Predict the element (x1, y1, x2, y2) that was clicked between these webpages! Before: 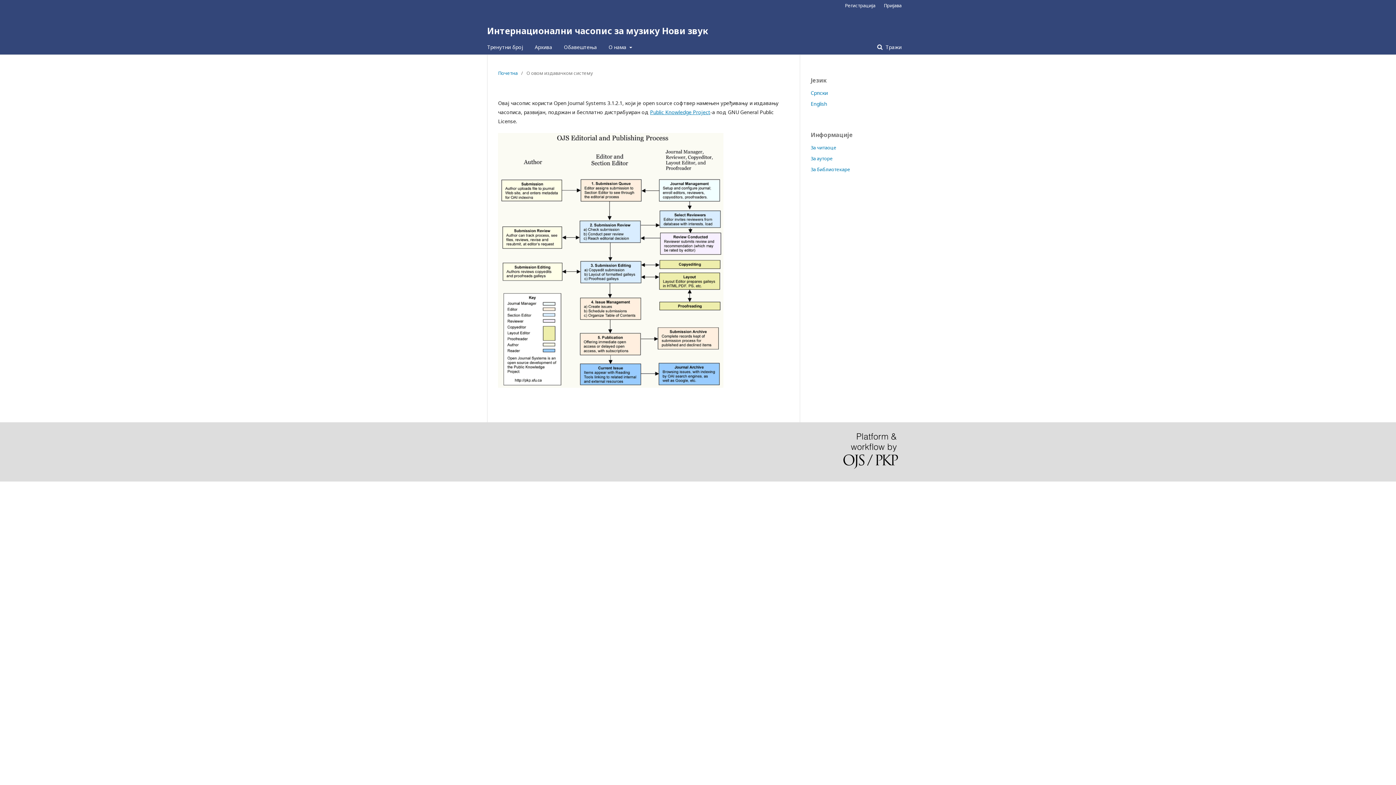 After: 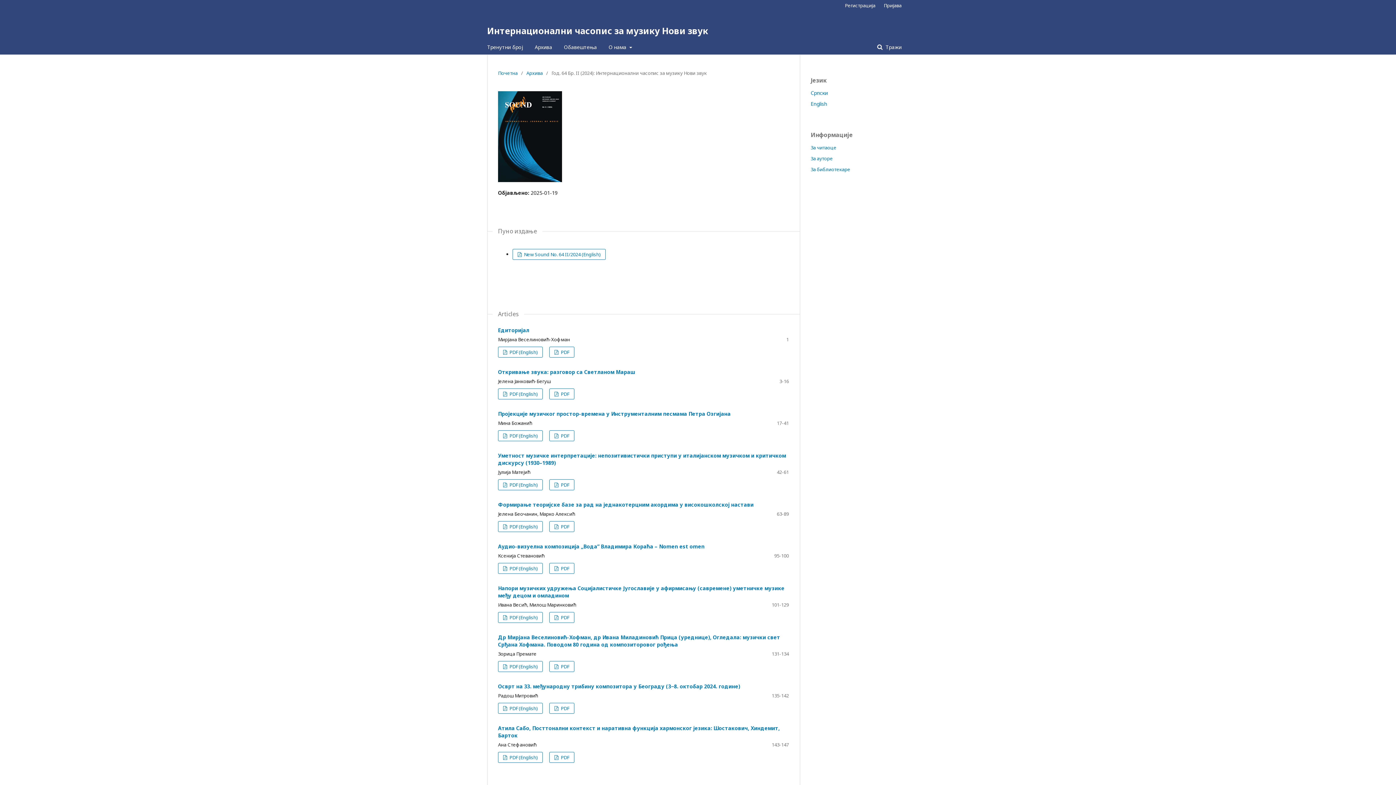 Action: bbox: (487, 40, 523, 54) label: Тренутни број